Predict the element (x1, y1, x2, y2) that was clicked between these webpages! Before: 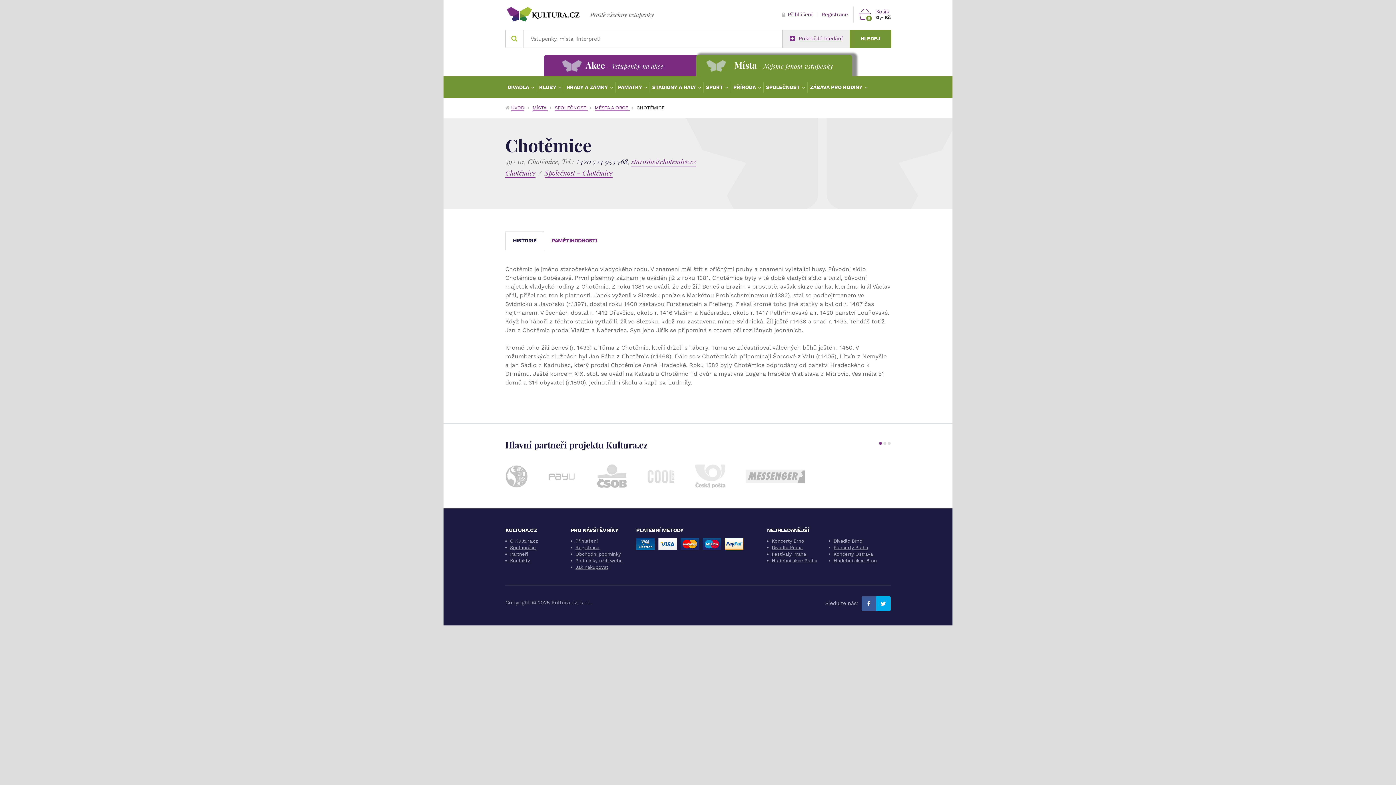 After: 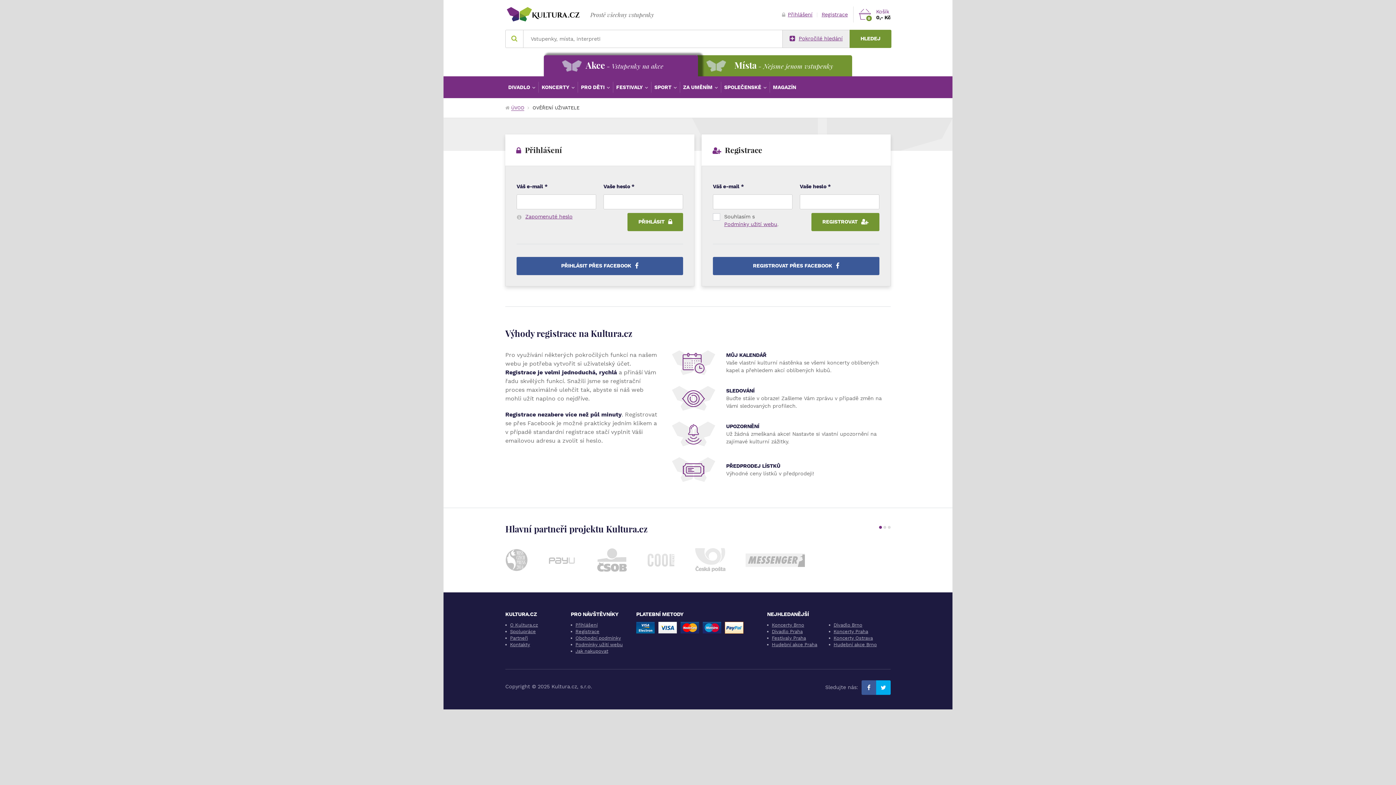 Action: label: Přihlášení bbox: (570, 538, 597, 544)